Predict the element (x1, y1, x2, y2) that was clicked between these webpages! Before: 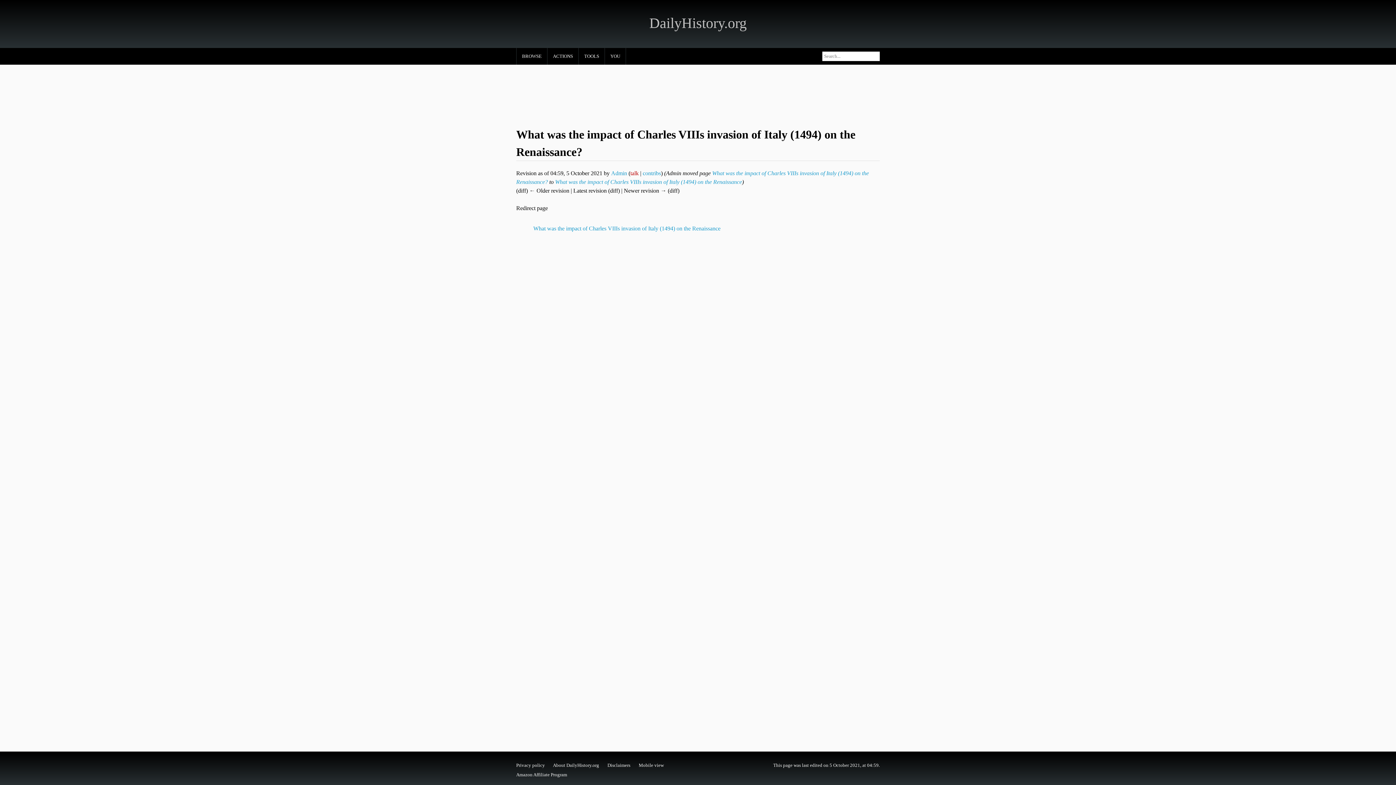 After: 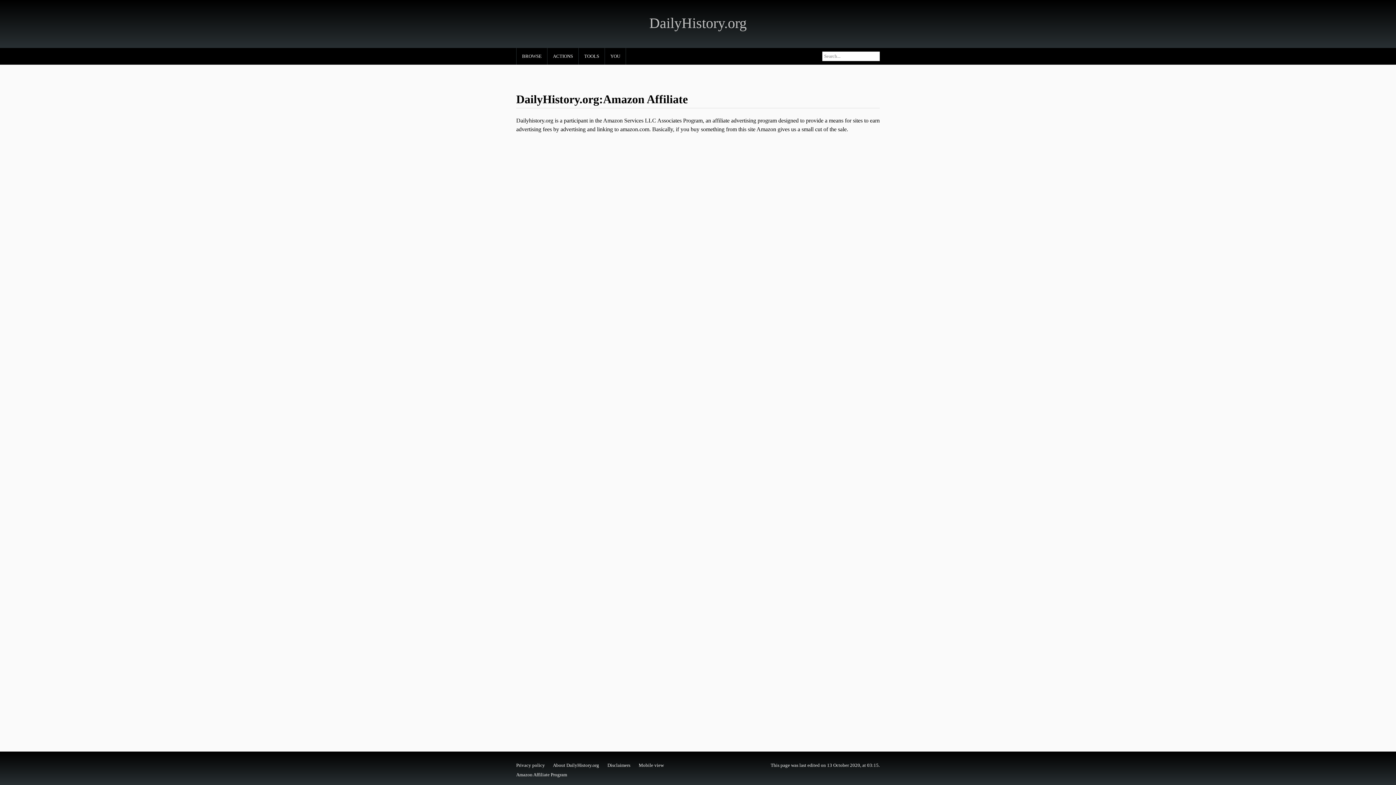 Action: label: Amazon Affiliate Program bbox: (516, 772, 567, 777)